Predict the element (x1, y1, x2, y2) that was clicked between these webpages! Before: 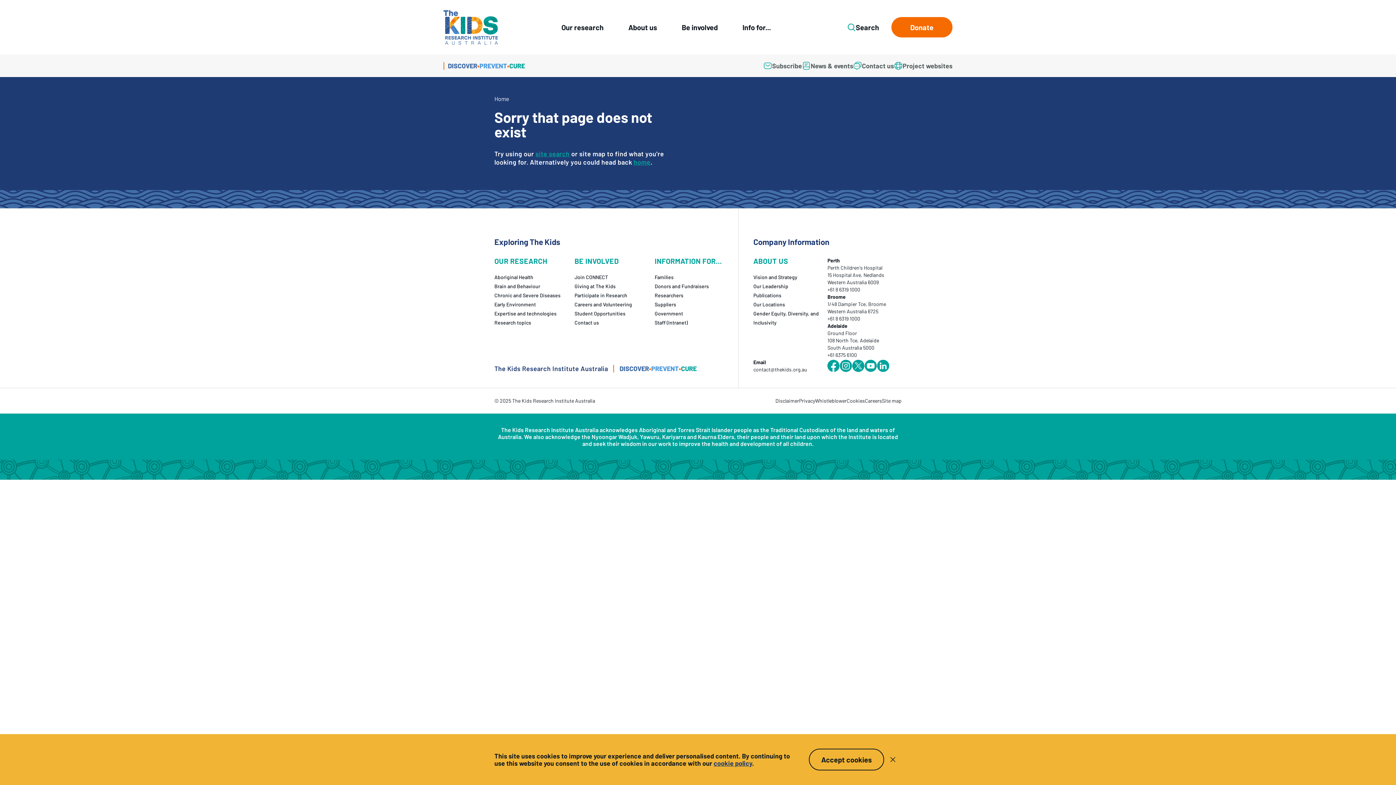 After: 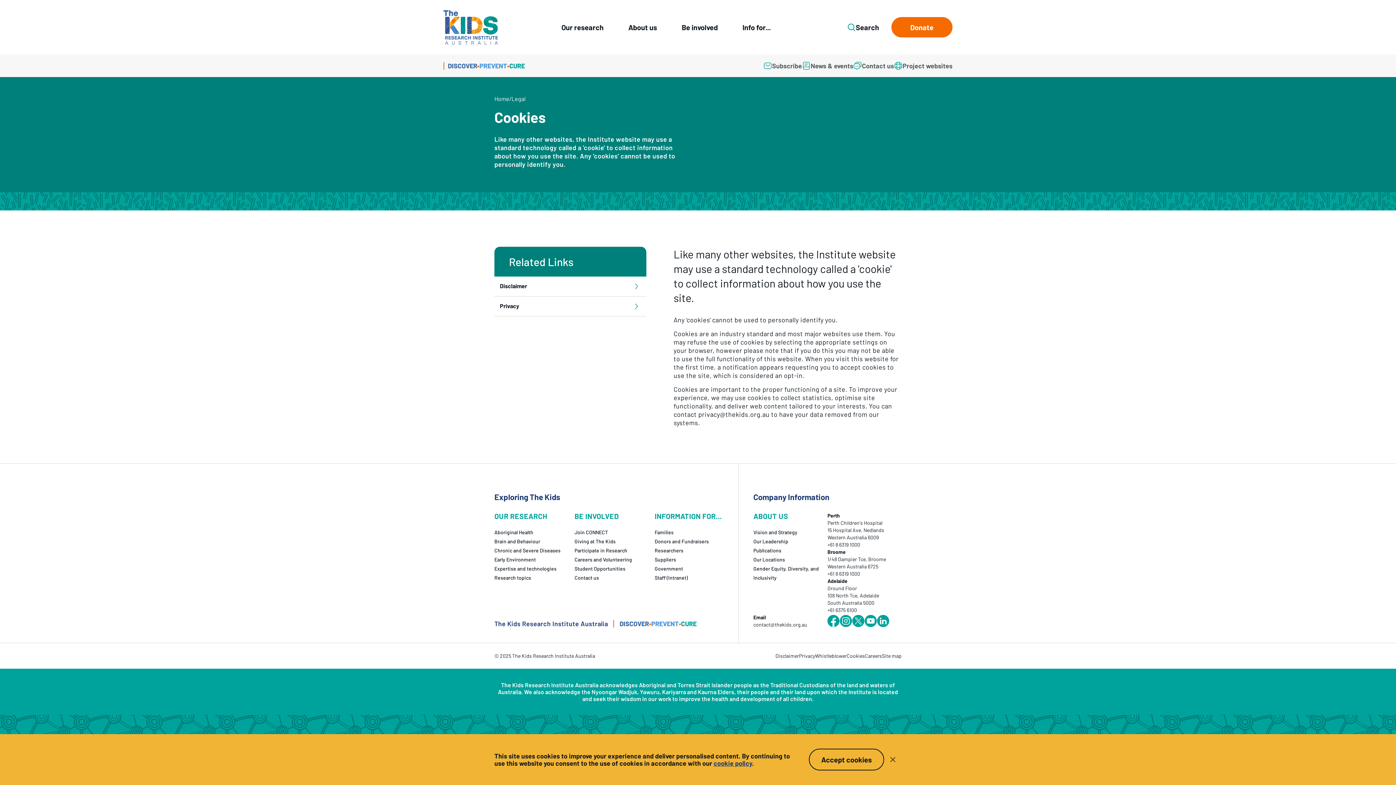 Action: label: Cookies bbox: (846, 397, 865, 404)